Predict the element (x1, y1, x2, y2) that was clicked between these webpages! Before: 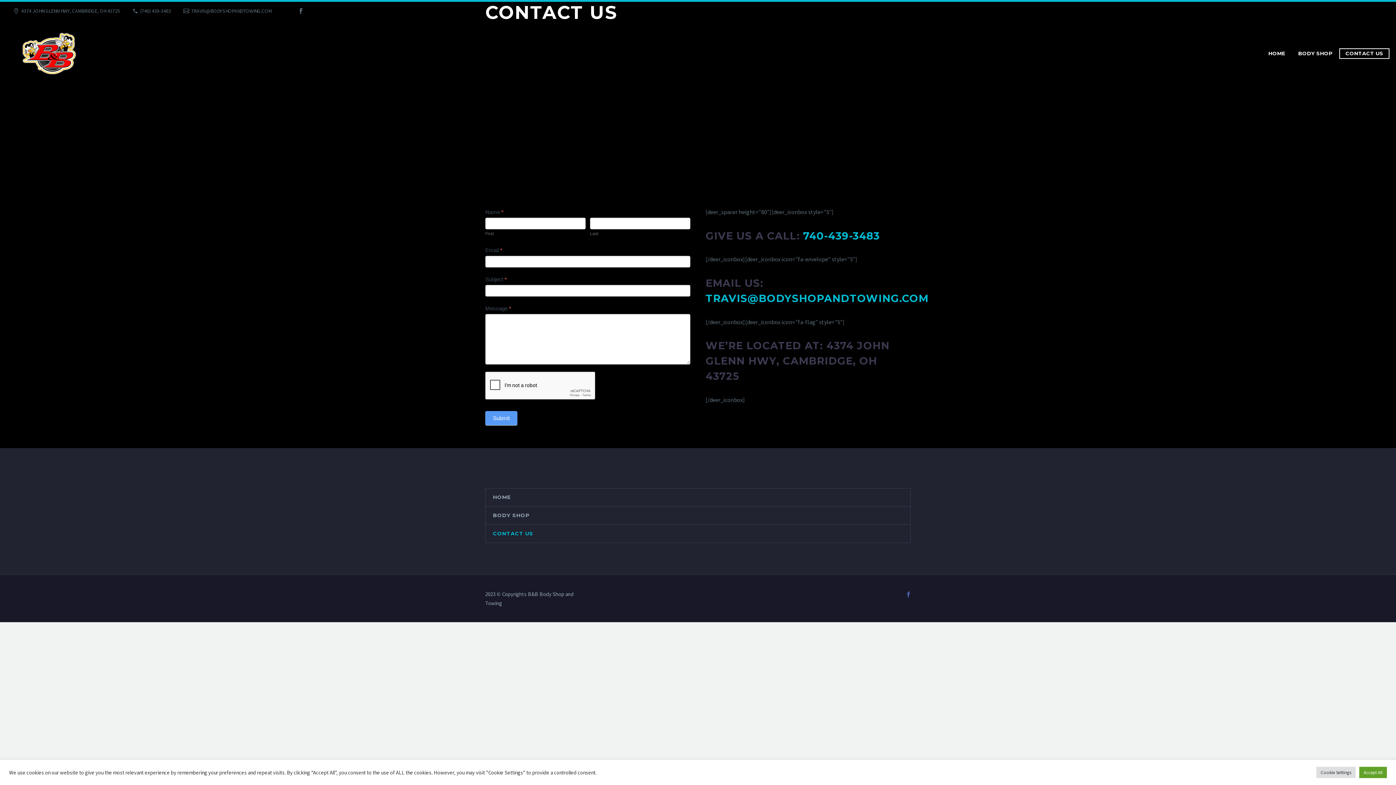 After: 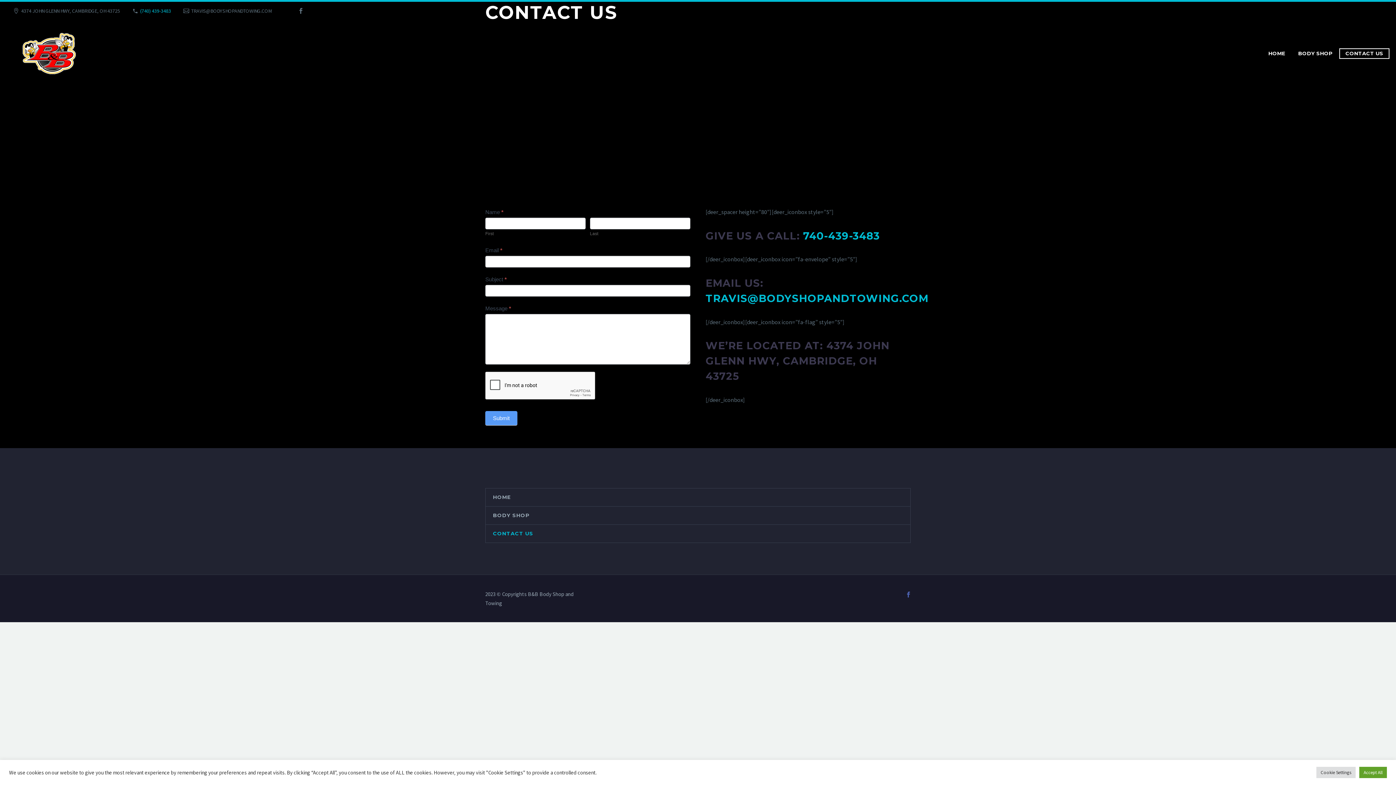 Action: label: (740) 439-3483 bbox: (140, 7, 171, 14)